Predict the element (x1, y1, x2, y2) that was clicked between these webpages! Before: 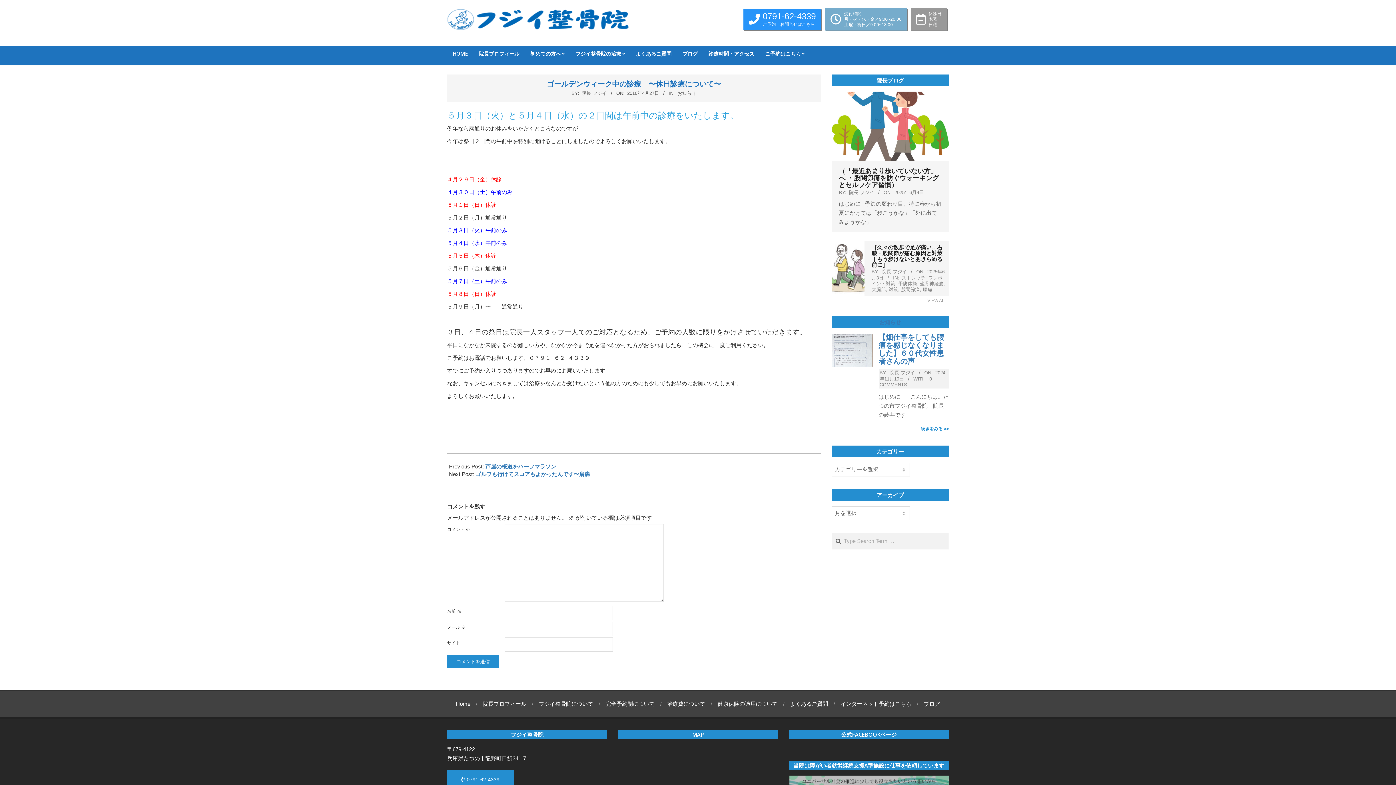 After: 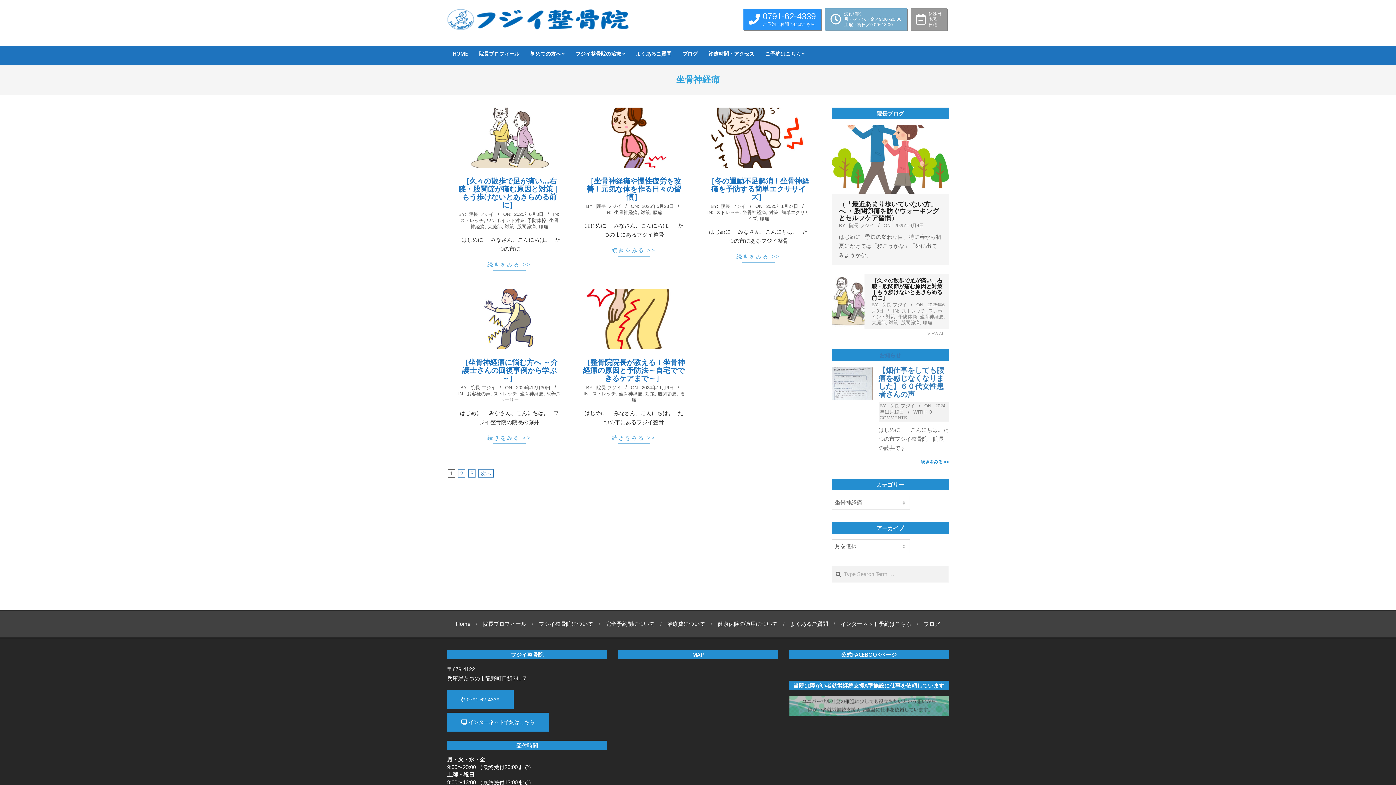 Action: bbox: (920, 281, 943, 286) label: 坐骨神経痛